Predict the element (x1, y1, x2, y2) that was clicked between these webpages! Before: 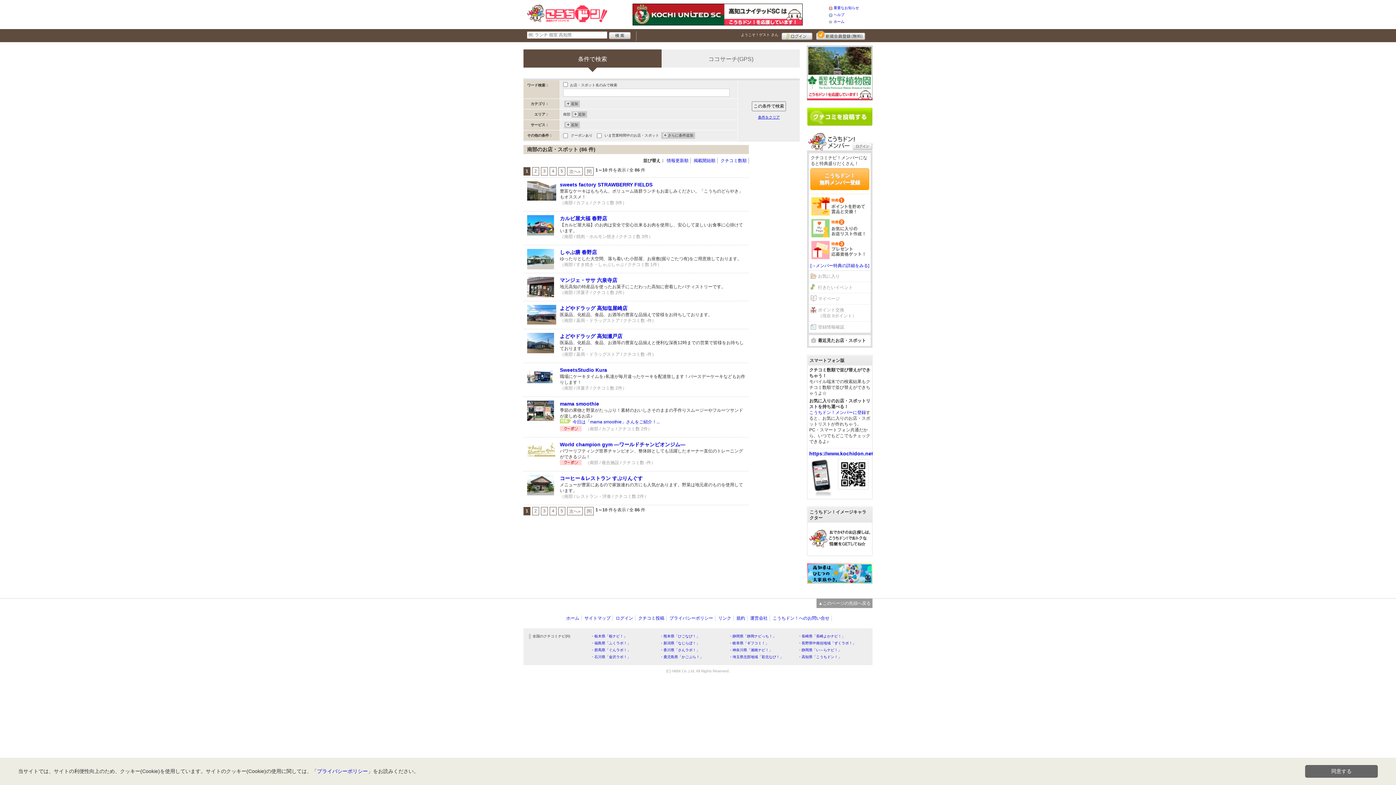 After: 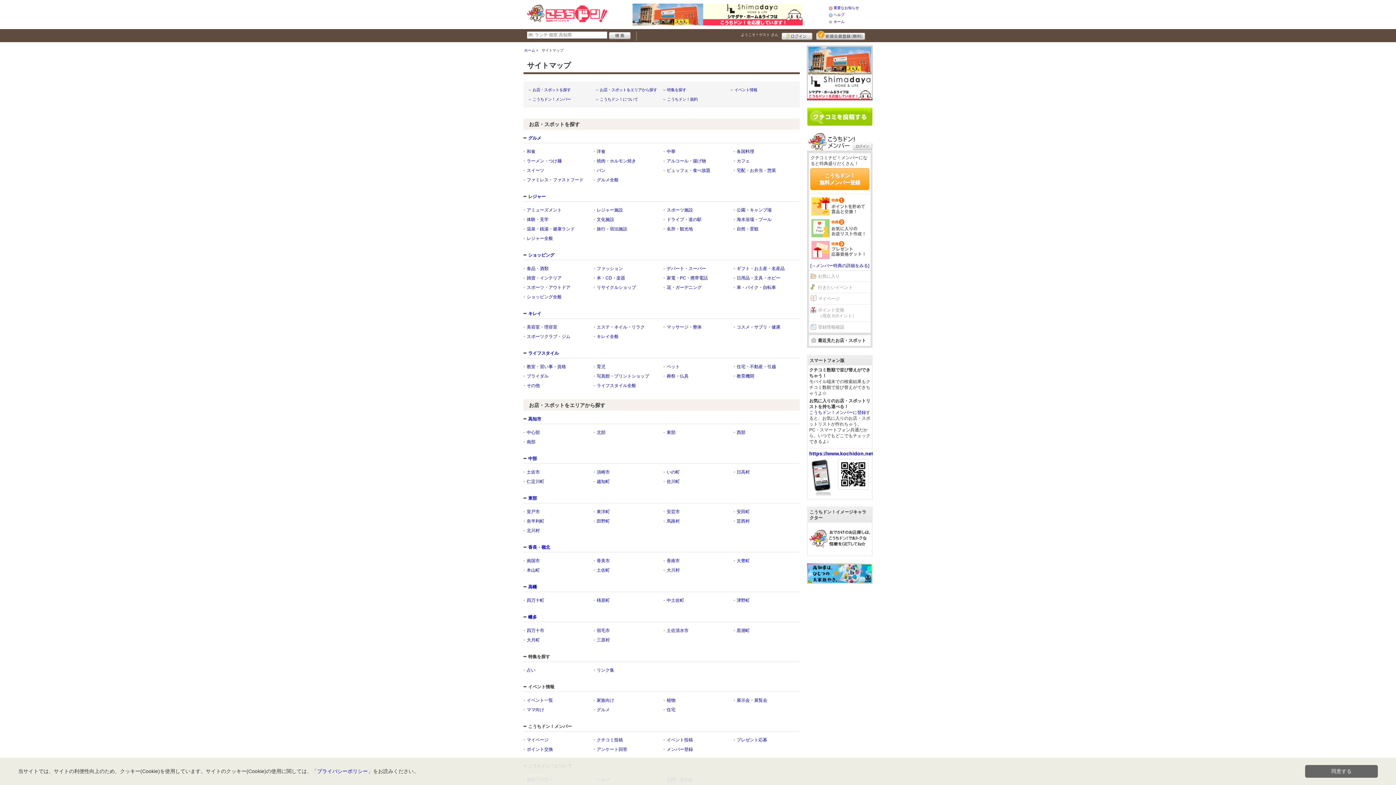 Action: bbox: (584, 616, 610, 621) label: サイトマップ